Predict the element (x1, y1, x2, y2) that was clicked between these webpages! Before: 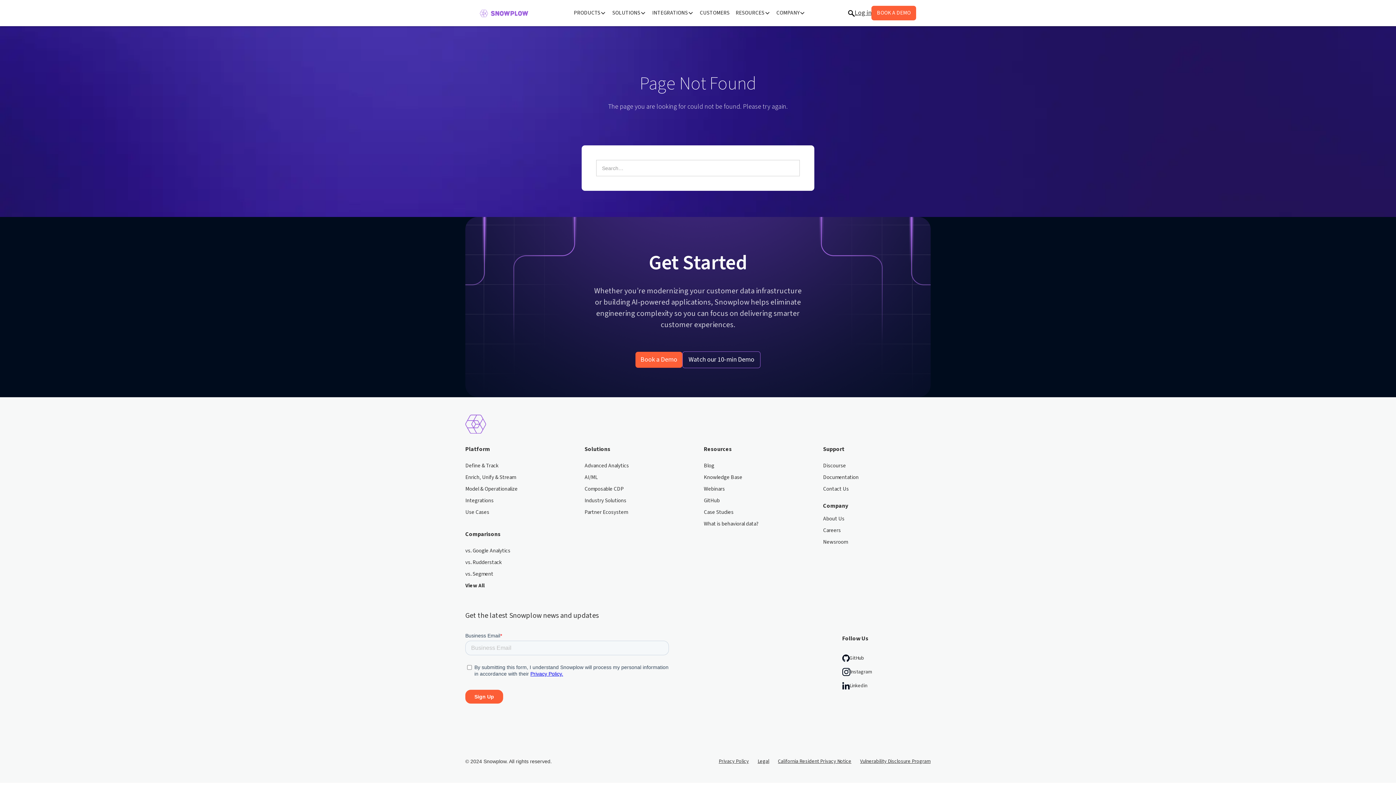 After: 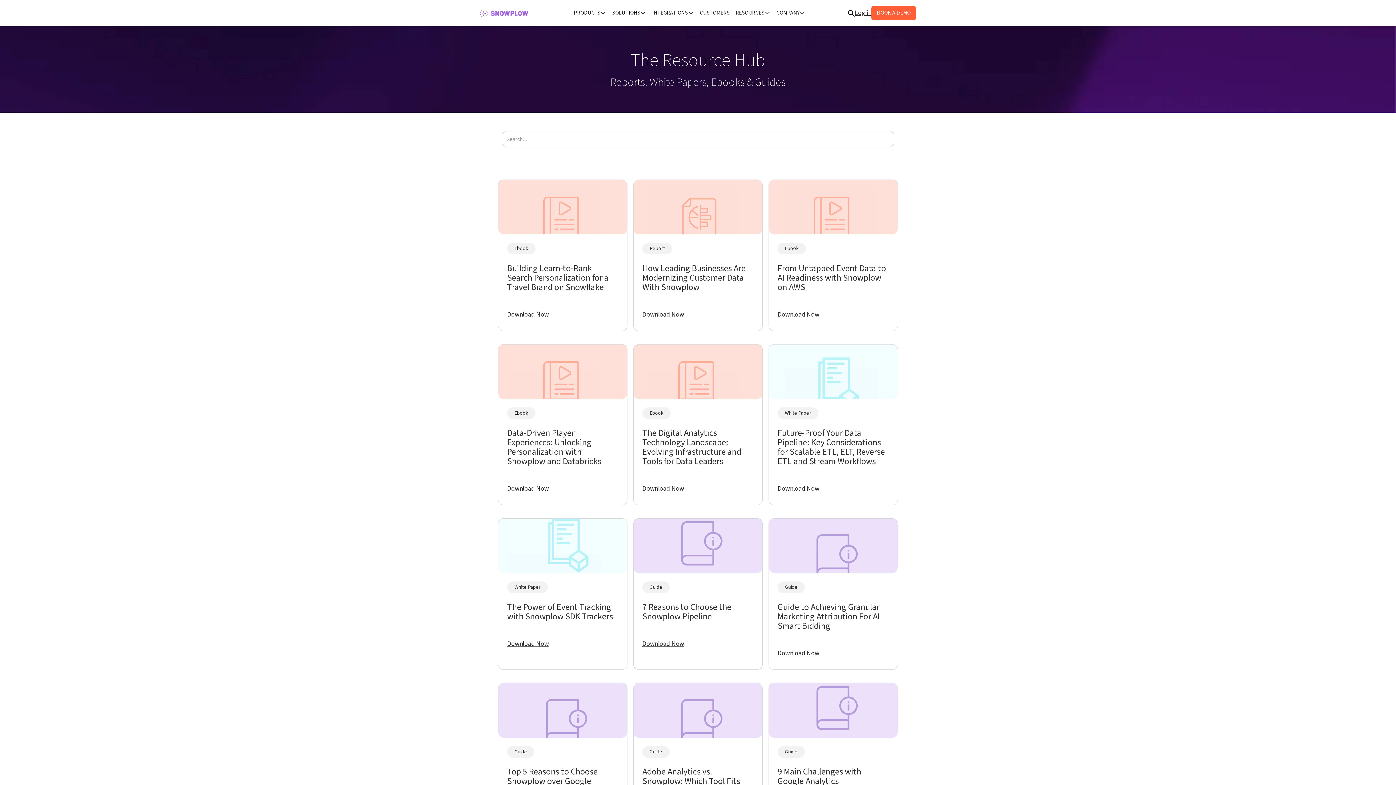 Action: label: Knowledge Base bbox: (704, 473, 742, 485)